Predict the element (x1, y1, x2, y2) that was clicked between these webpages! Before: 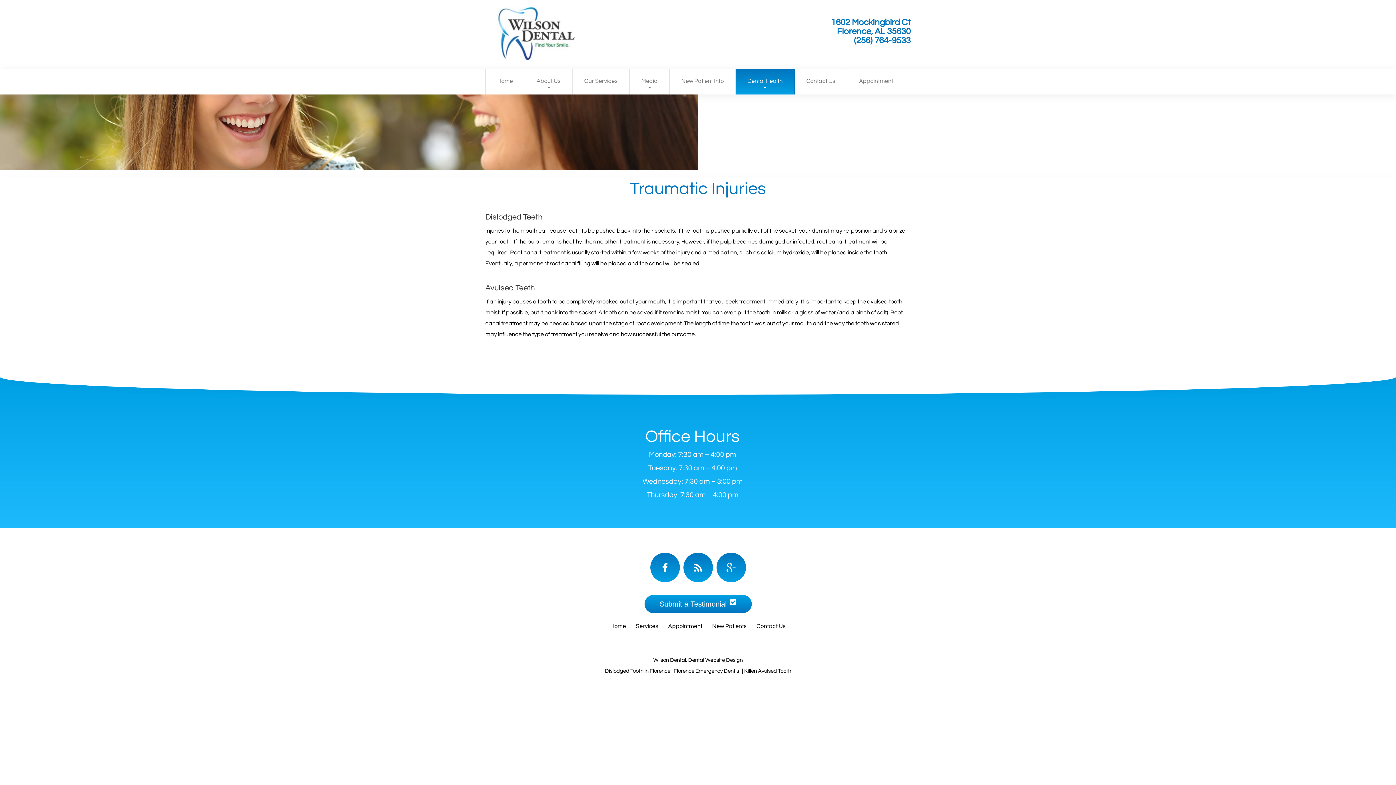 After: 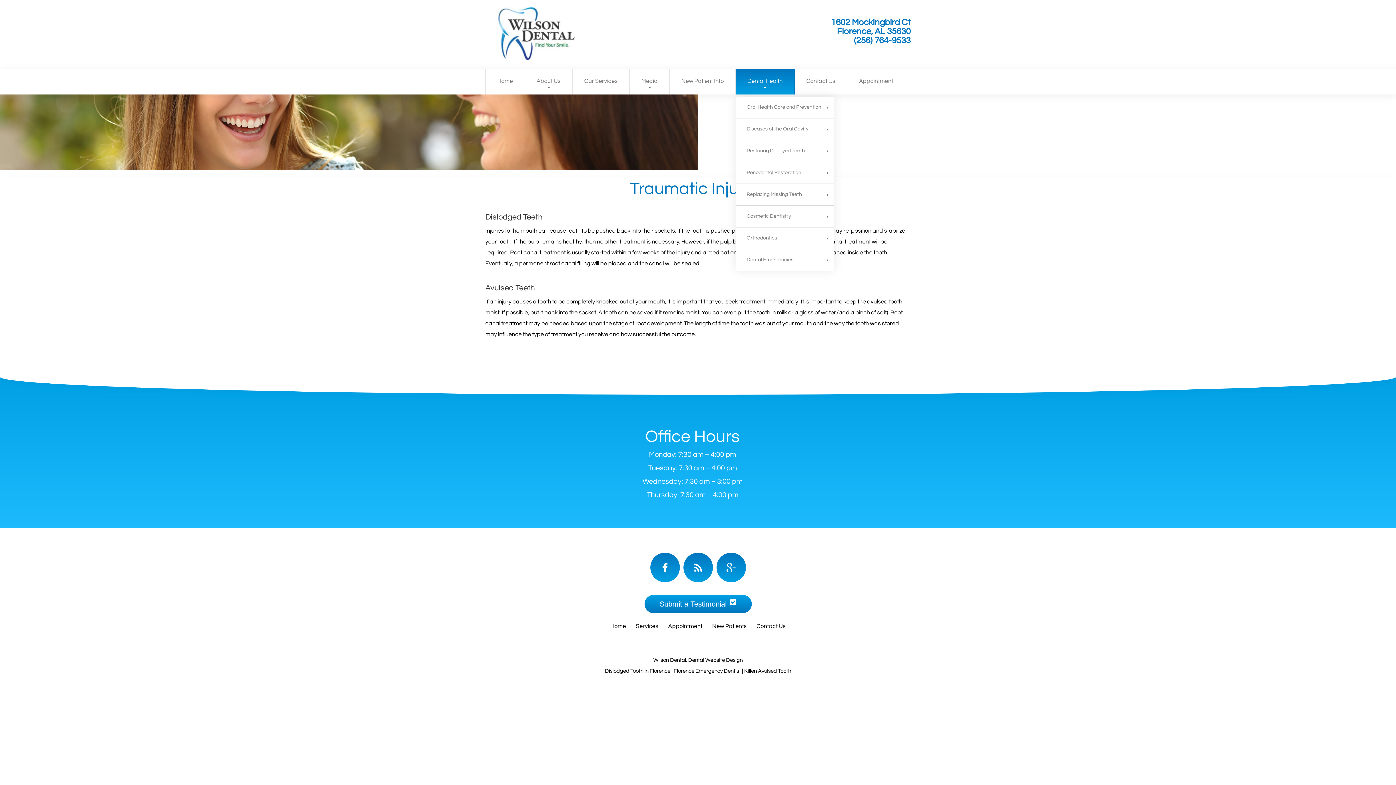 Action: bbox: (736, 69, 794, 94) label: Dental Health